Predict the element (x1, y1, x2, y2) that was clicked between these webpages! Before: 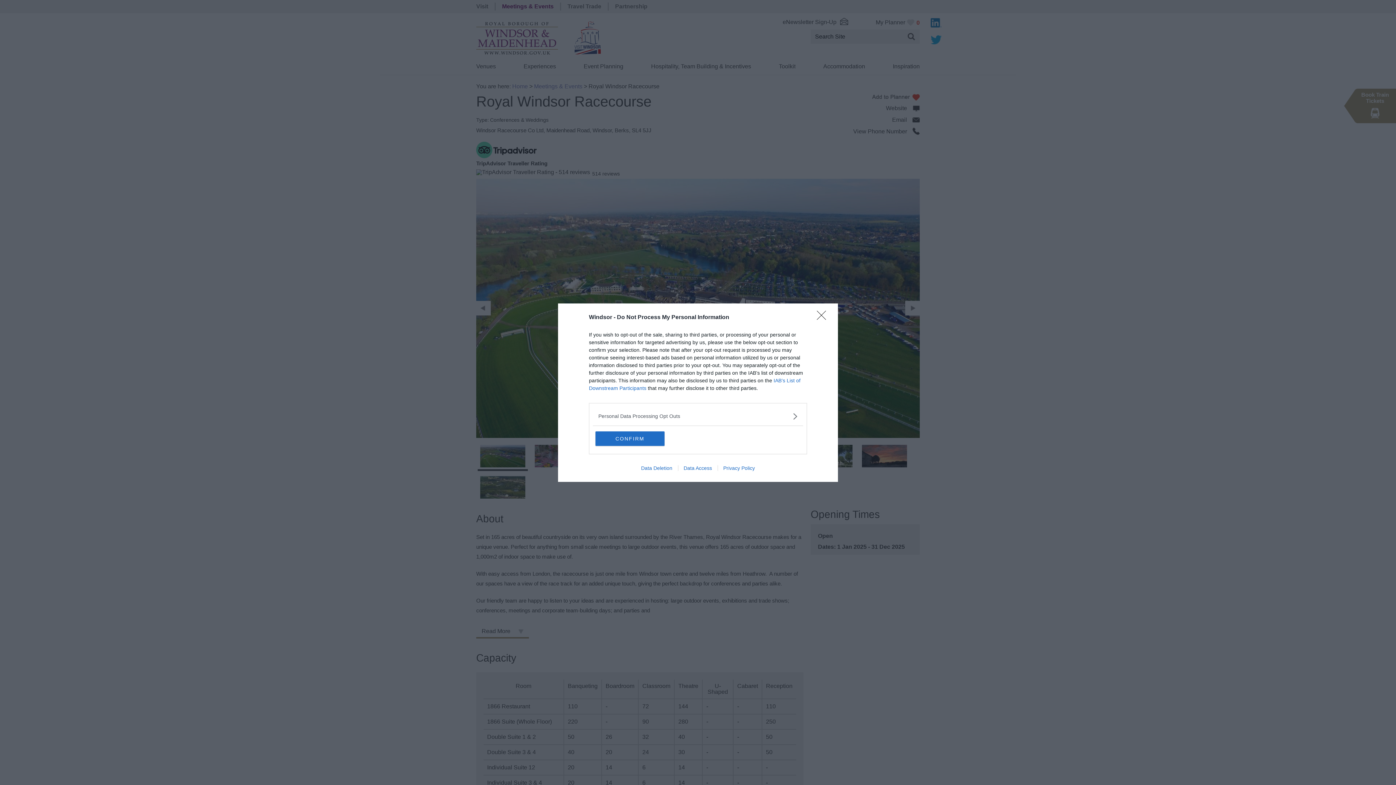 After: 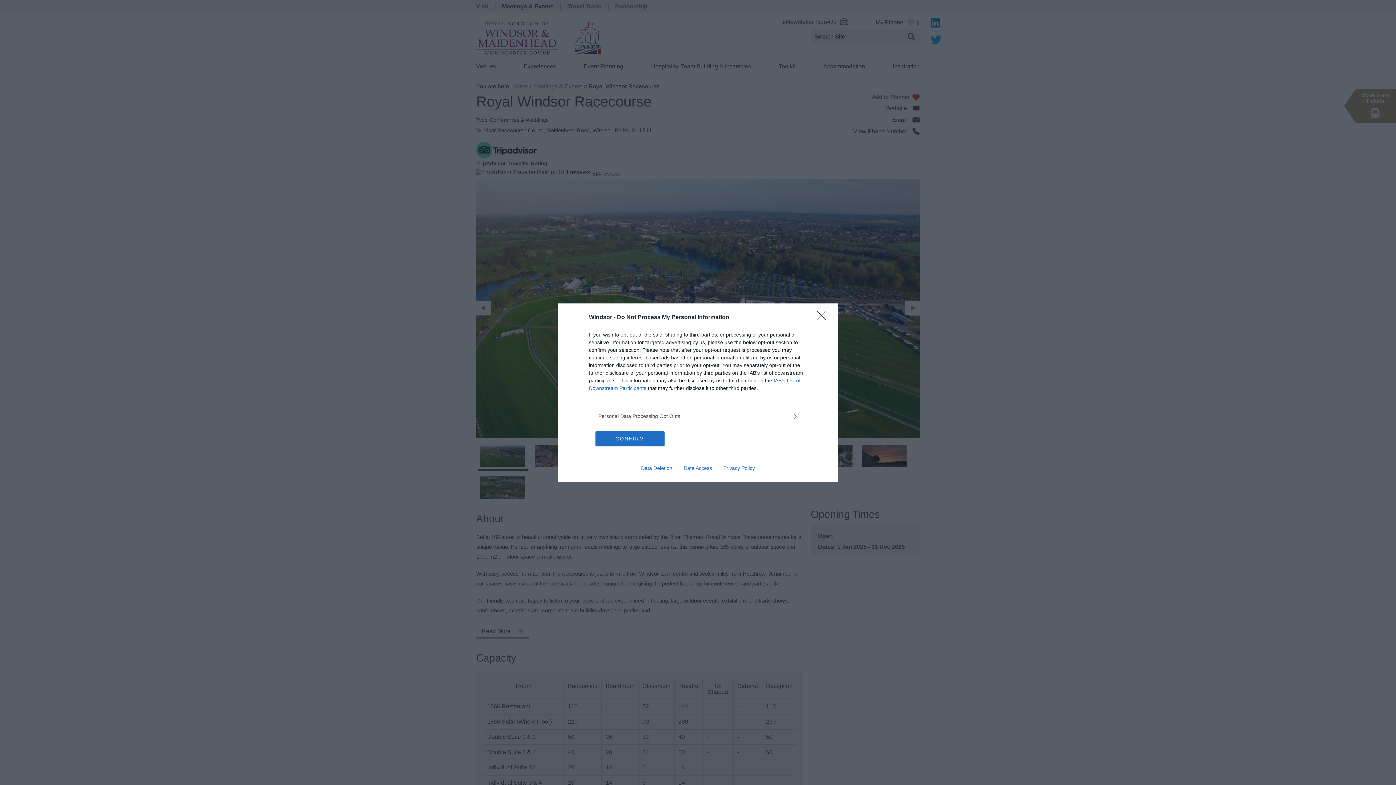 Action: bbox: (635, 465, 678, 471) label: Data Deletion